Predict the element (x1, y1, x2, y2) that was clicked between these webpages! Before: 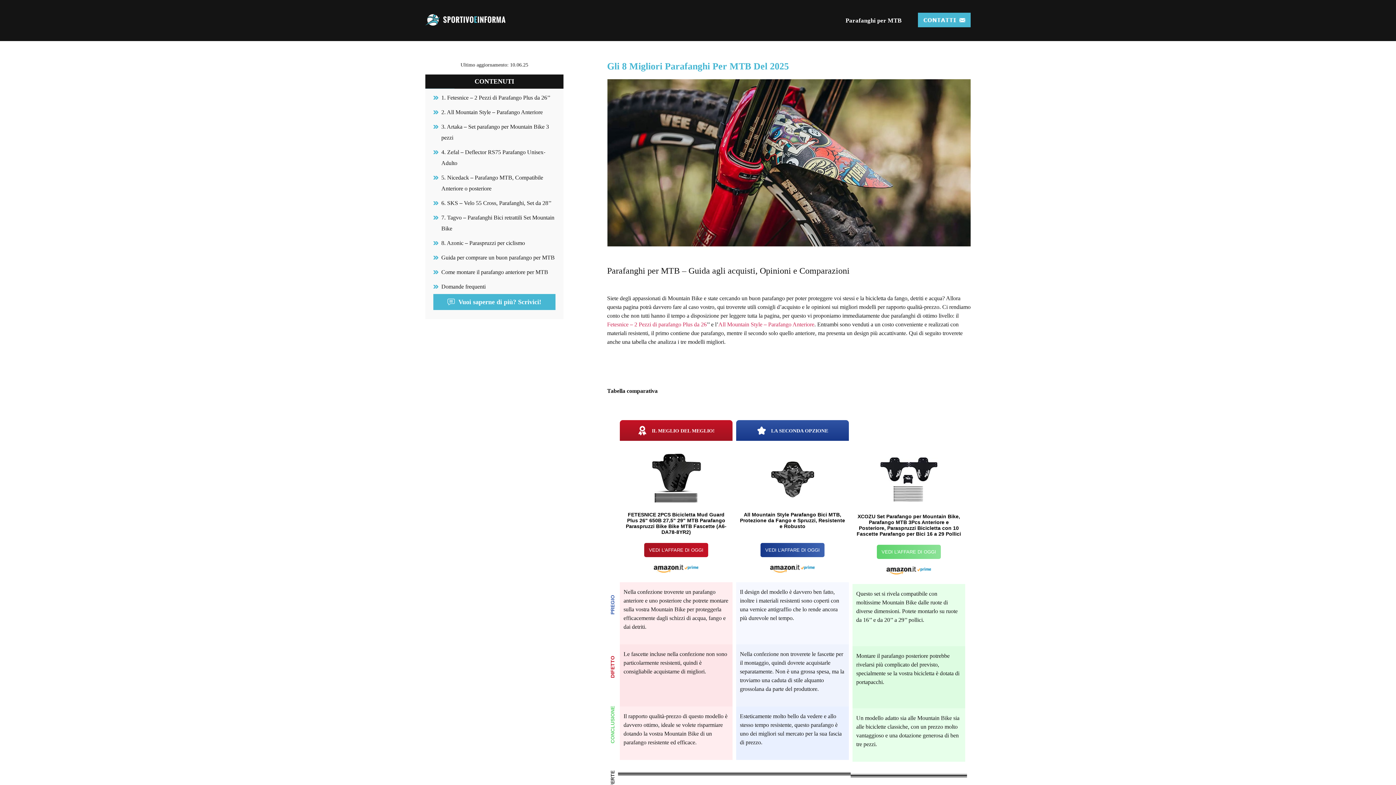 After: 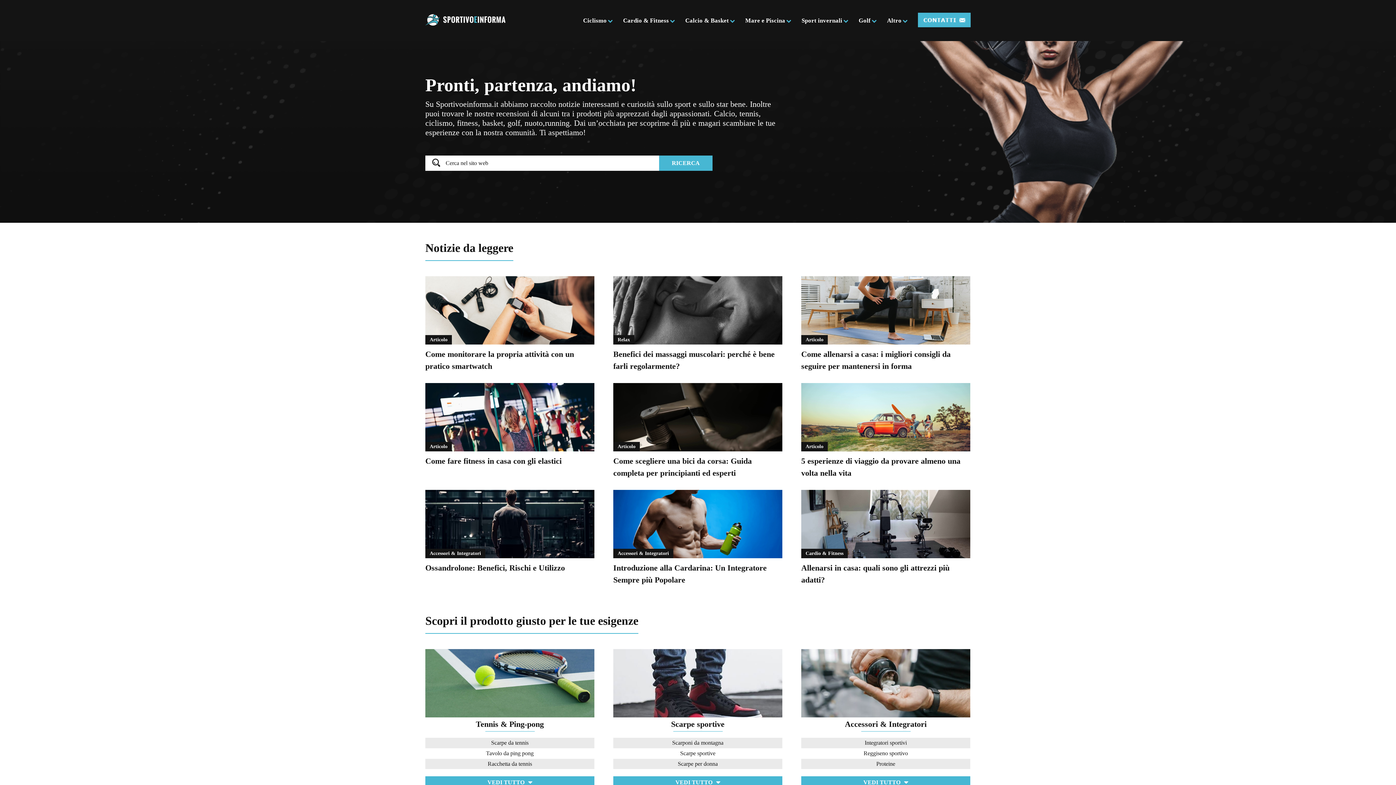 Action: bbox: (425, 20, 505, 26)